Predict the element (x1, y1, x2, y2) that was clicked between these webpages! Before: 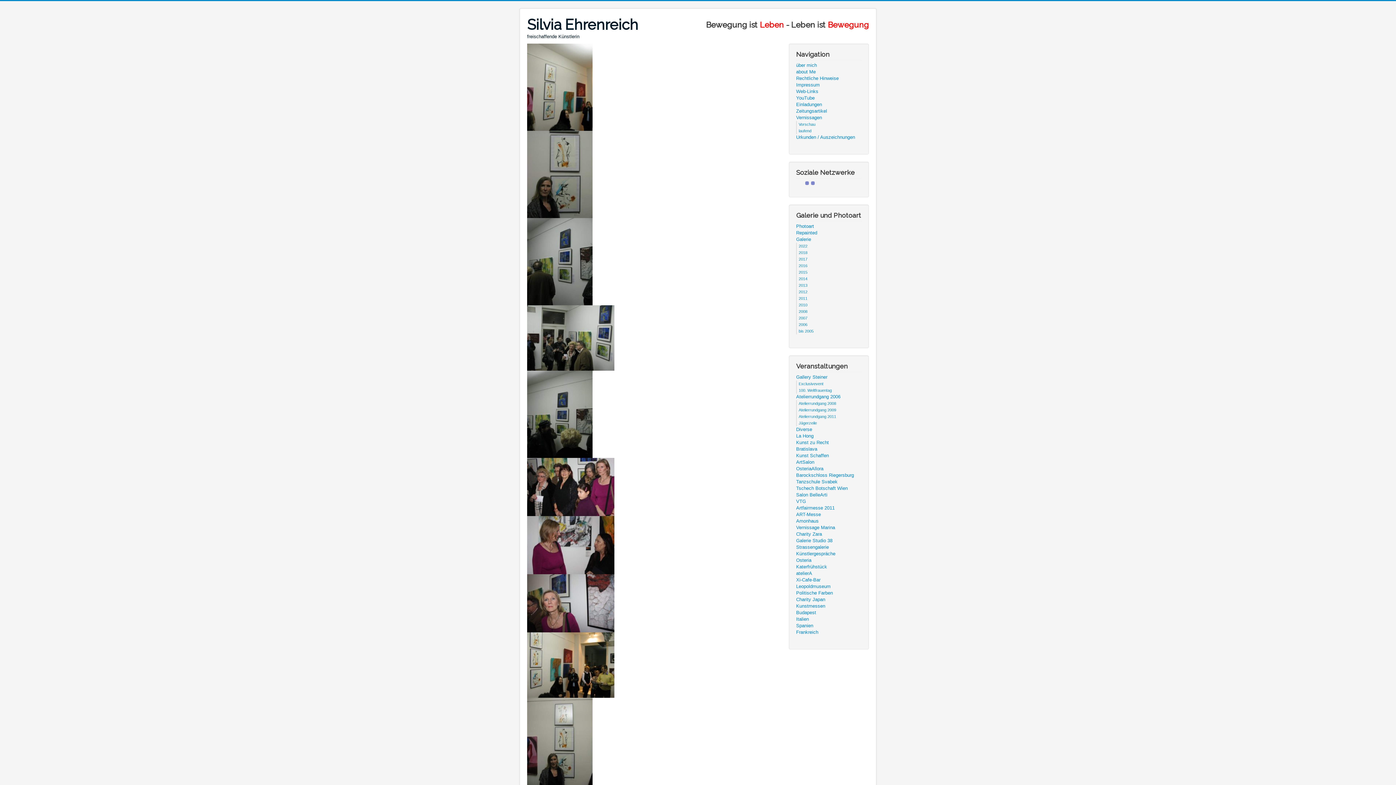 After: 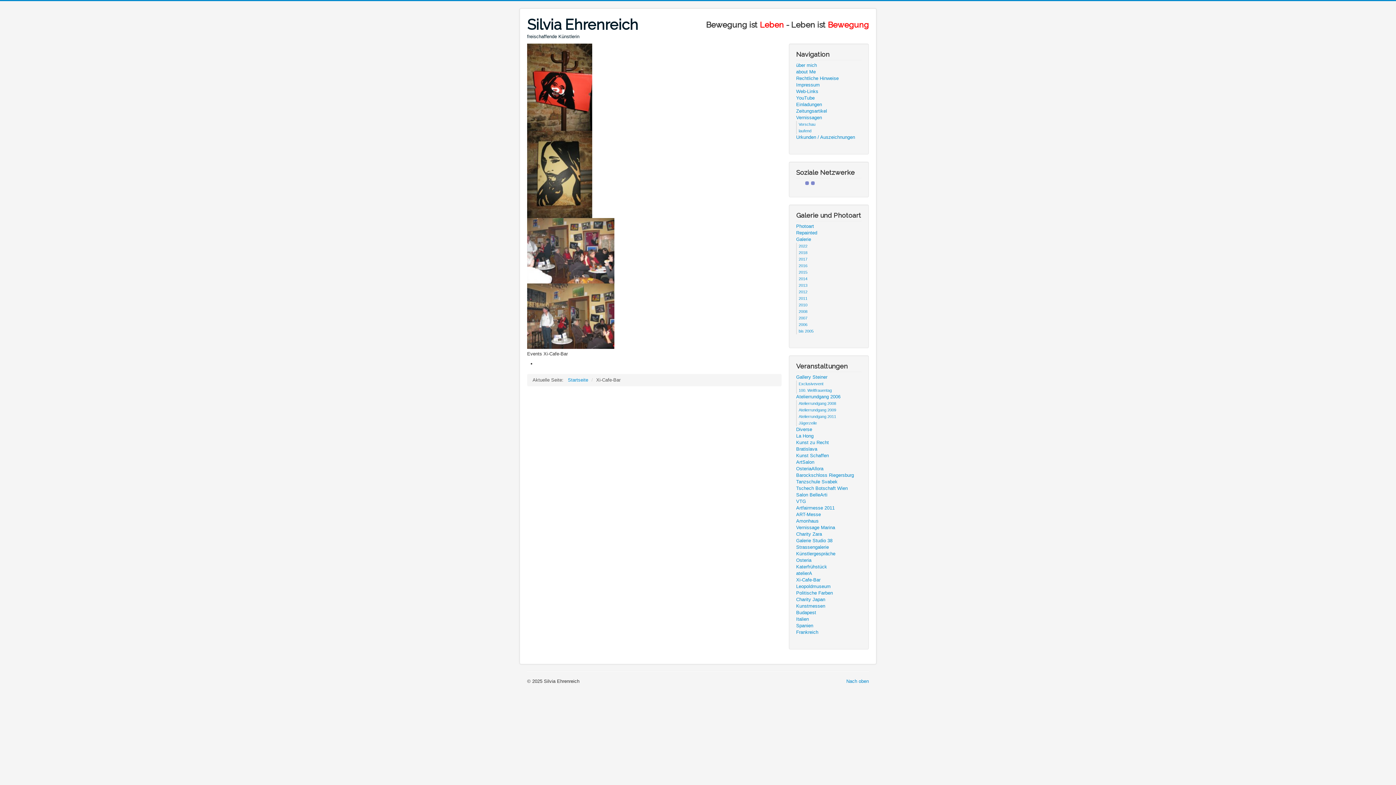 Action: label: Xi-Cafe-Bar bbox: (796, 577, 861, 583)